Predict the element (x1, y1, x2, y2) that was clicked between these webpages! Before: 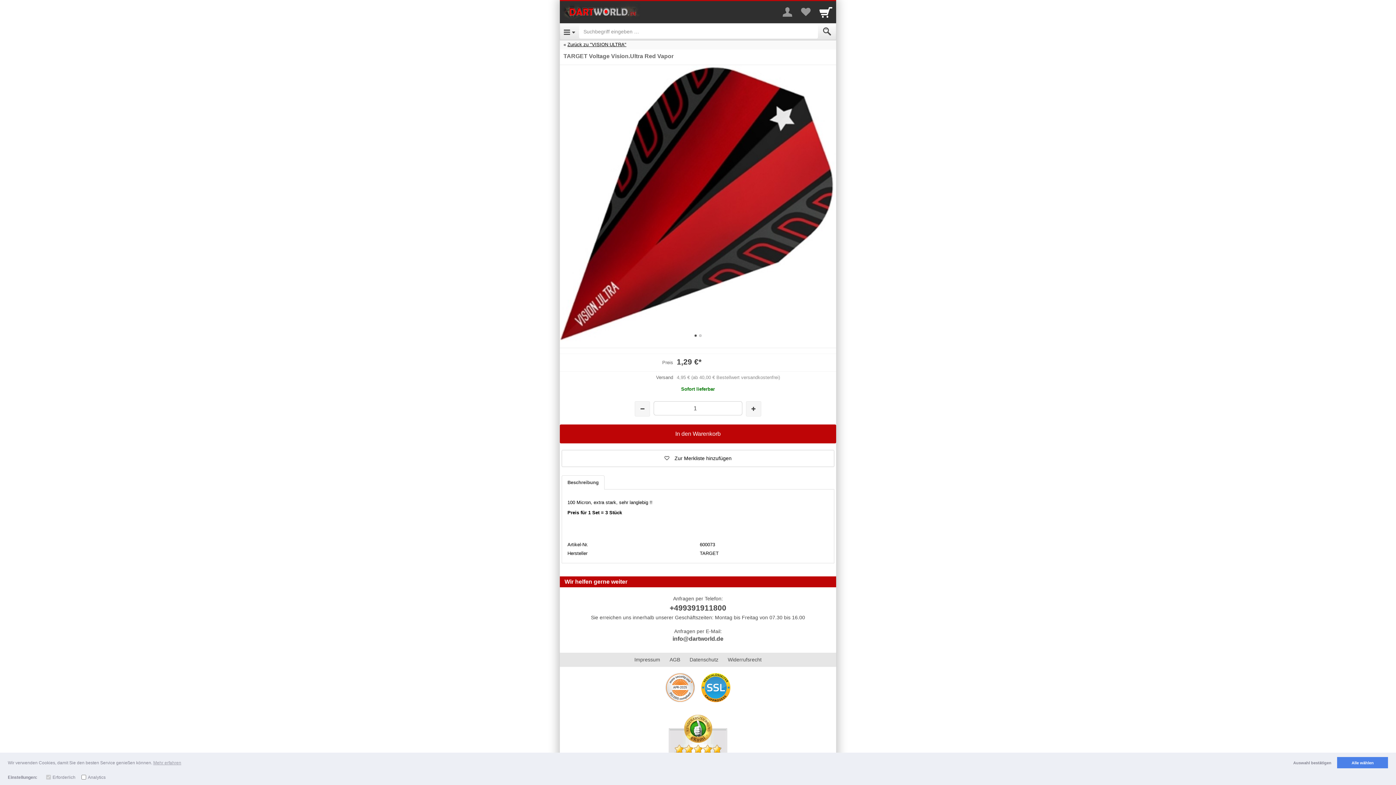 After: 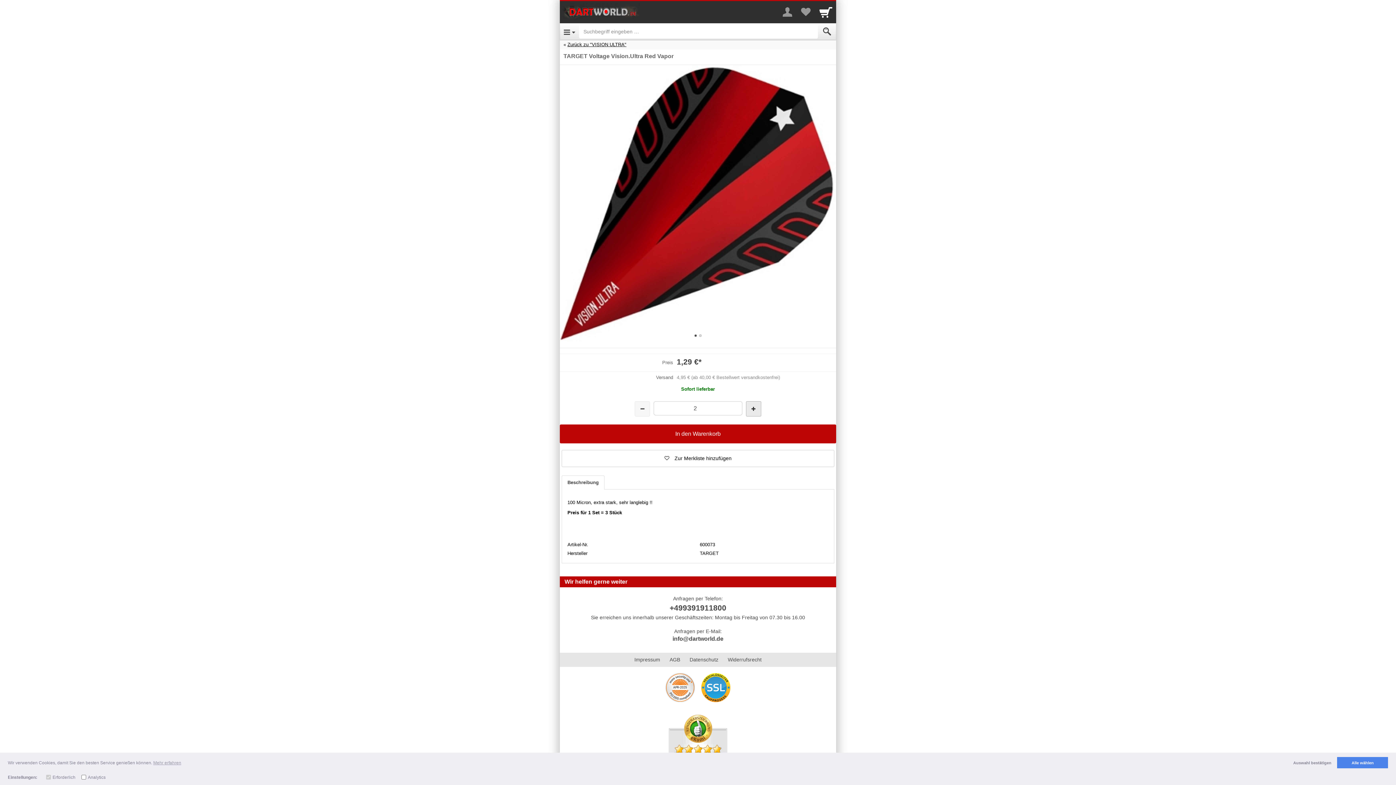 Action: bbox: (746, 401, 761, 416)